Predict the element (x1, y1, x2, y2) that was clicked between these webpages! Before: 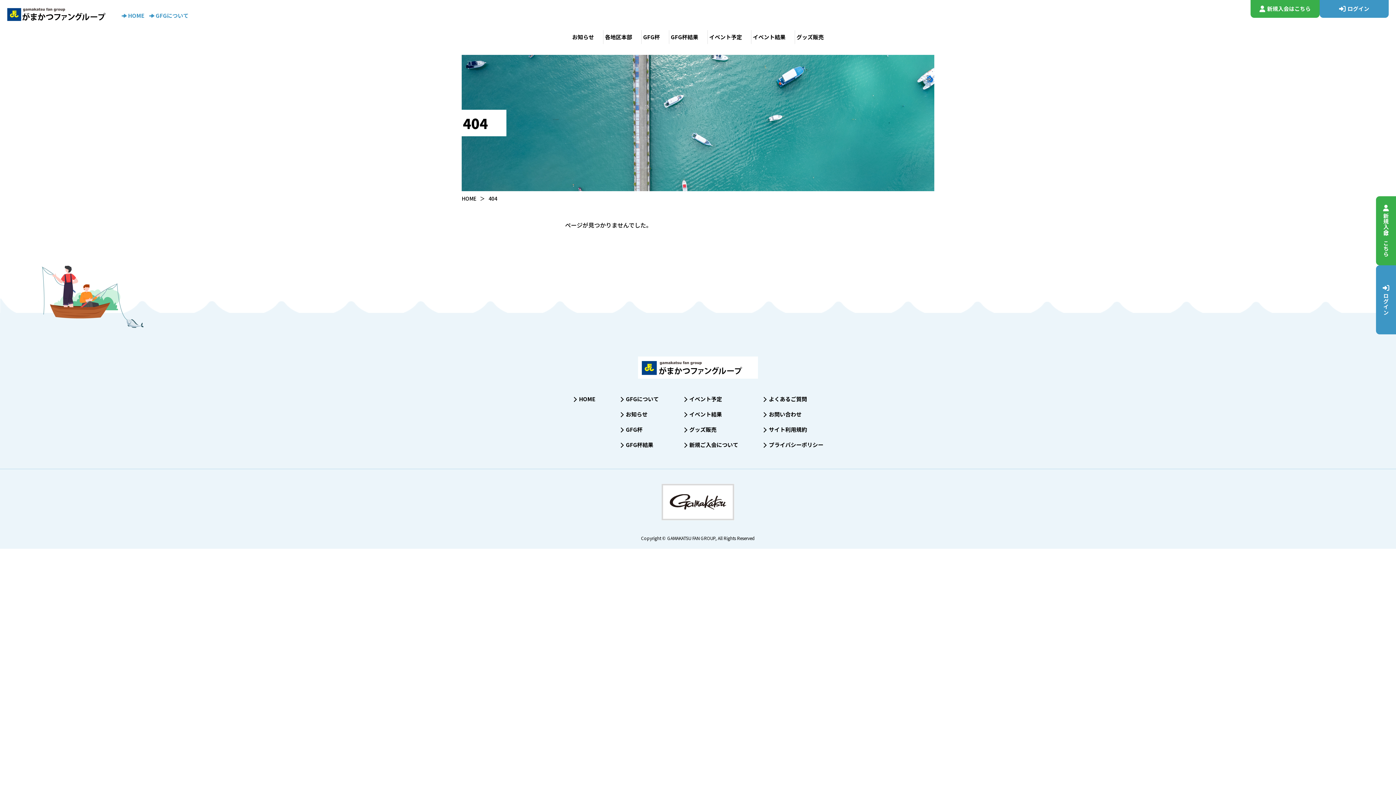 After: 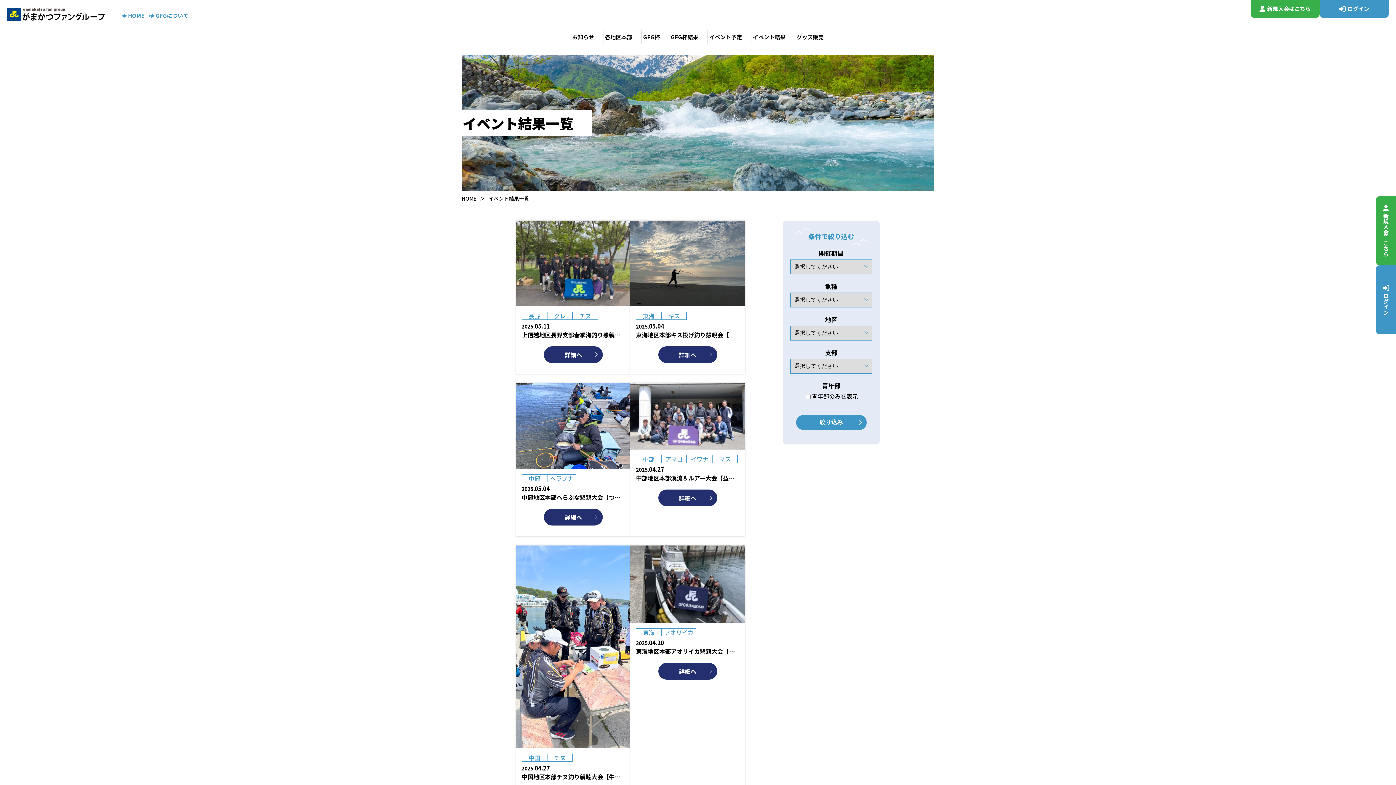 Action: bbox: (747, 30, 791, 44) label: イベント結果